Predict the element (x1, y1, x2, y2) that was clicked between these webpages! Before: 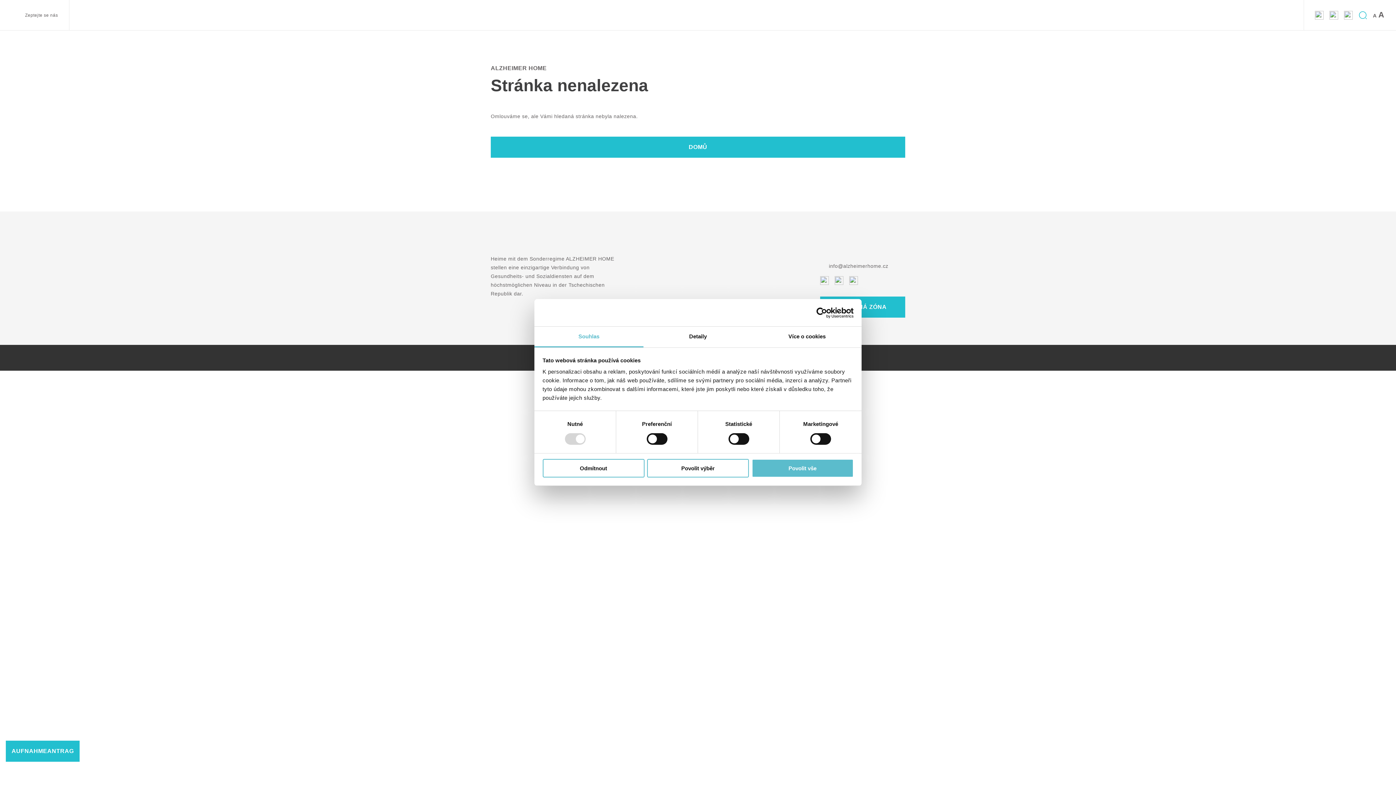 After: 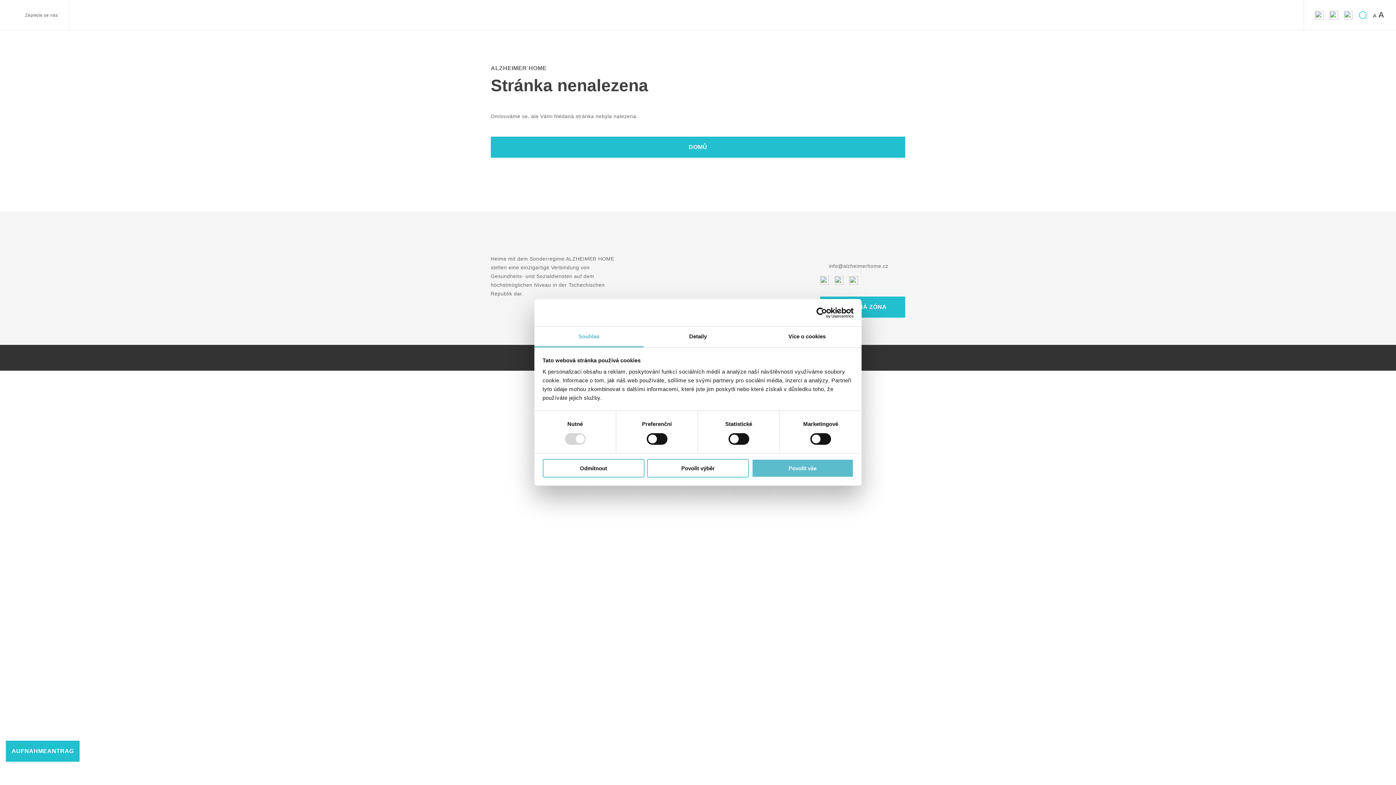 Action: bbox: (1315, 10, 1323, 19)